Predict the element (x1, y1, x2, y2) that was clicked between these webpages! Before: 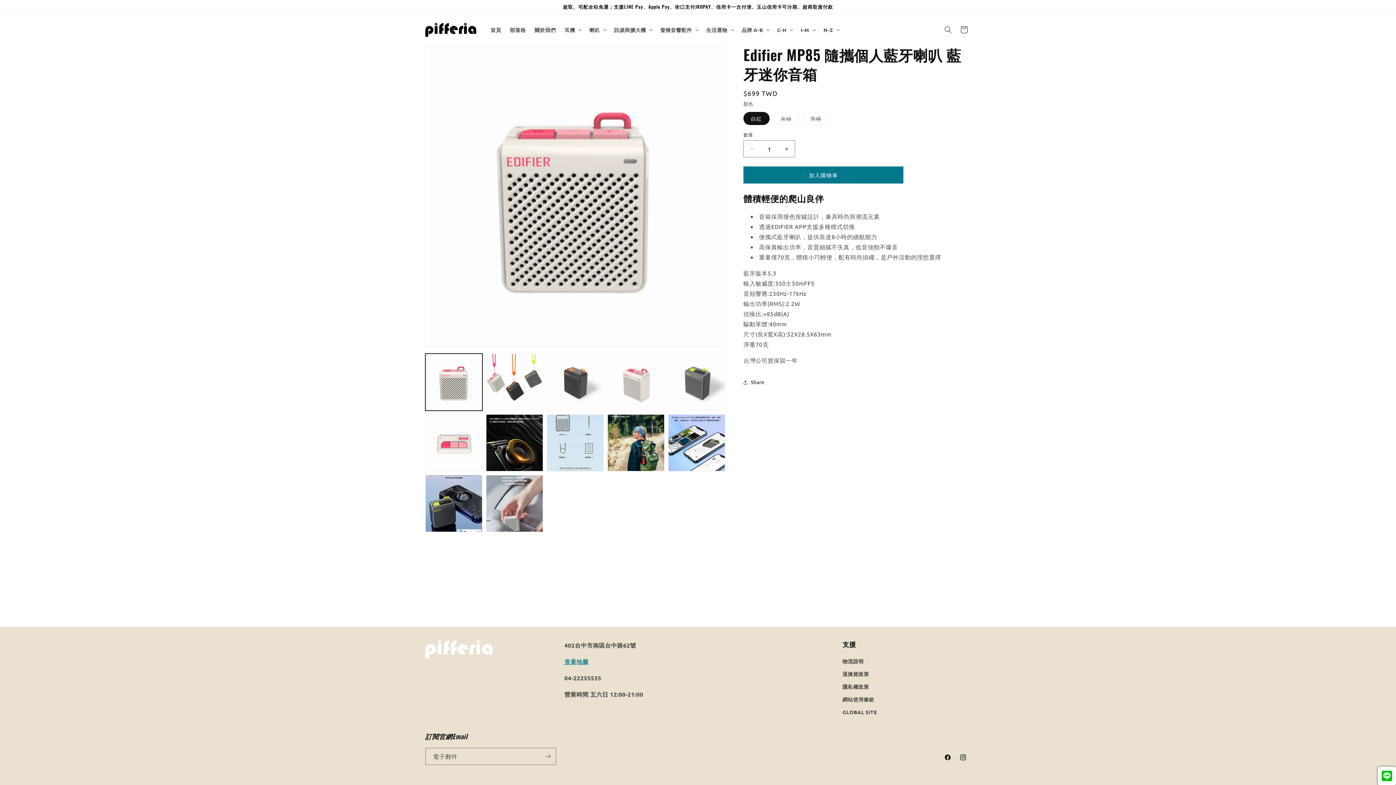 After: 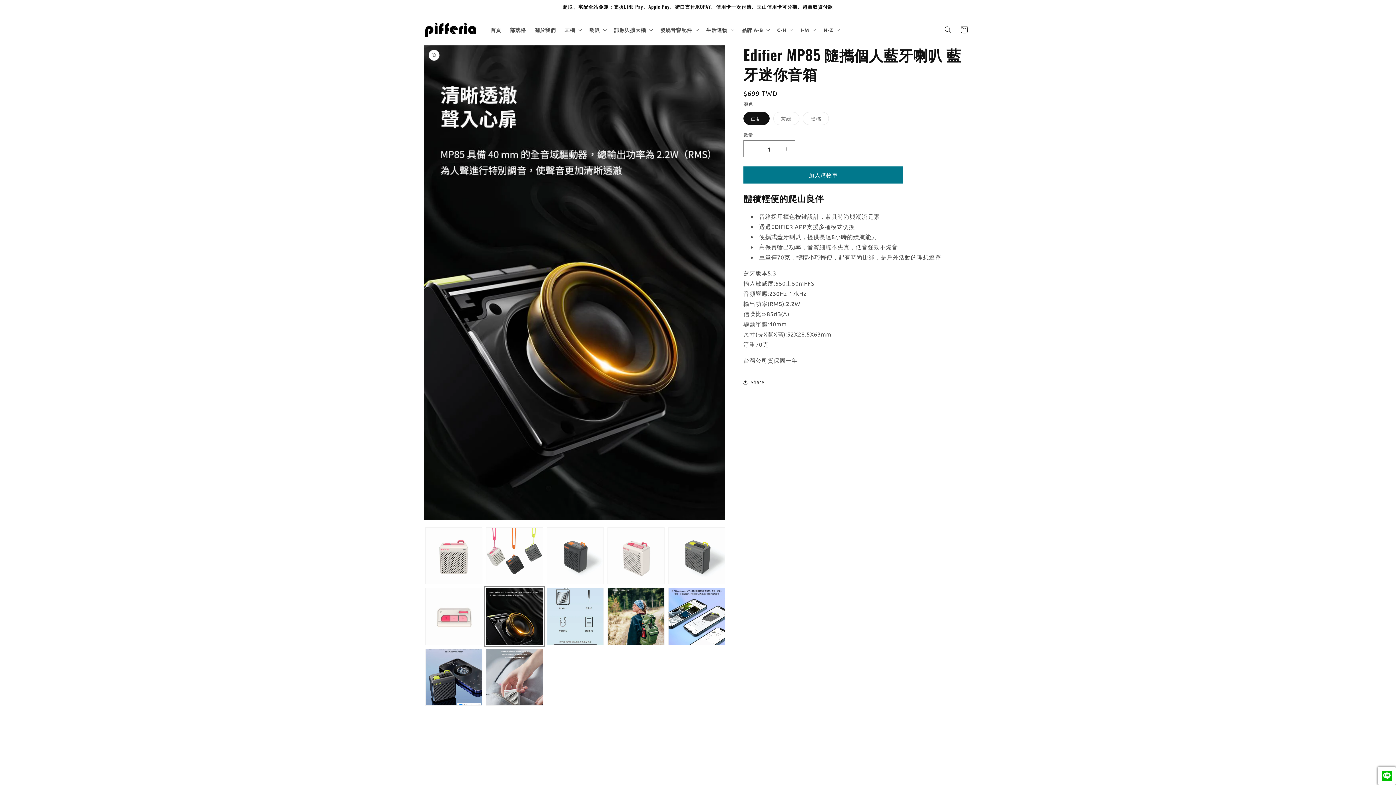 Action: bbox: (486, 414, 543, 471) label: 在圖庫檢視畫面載入圖片 9